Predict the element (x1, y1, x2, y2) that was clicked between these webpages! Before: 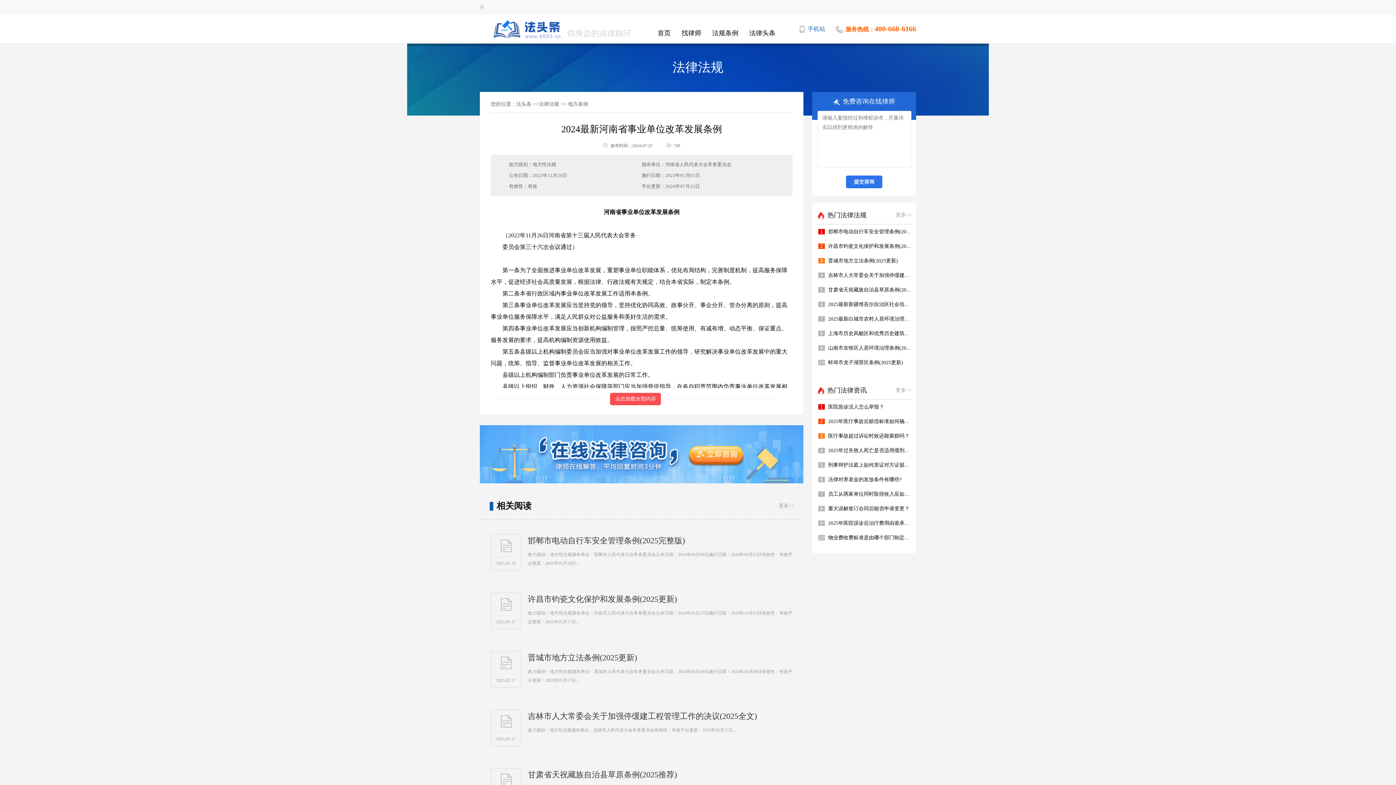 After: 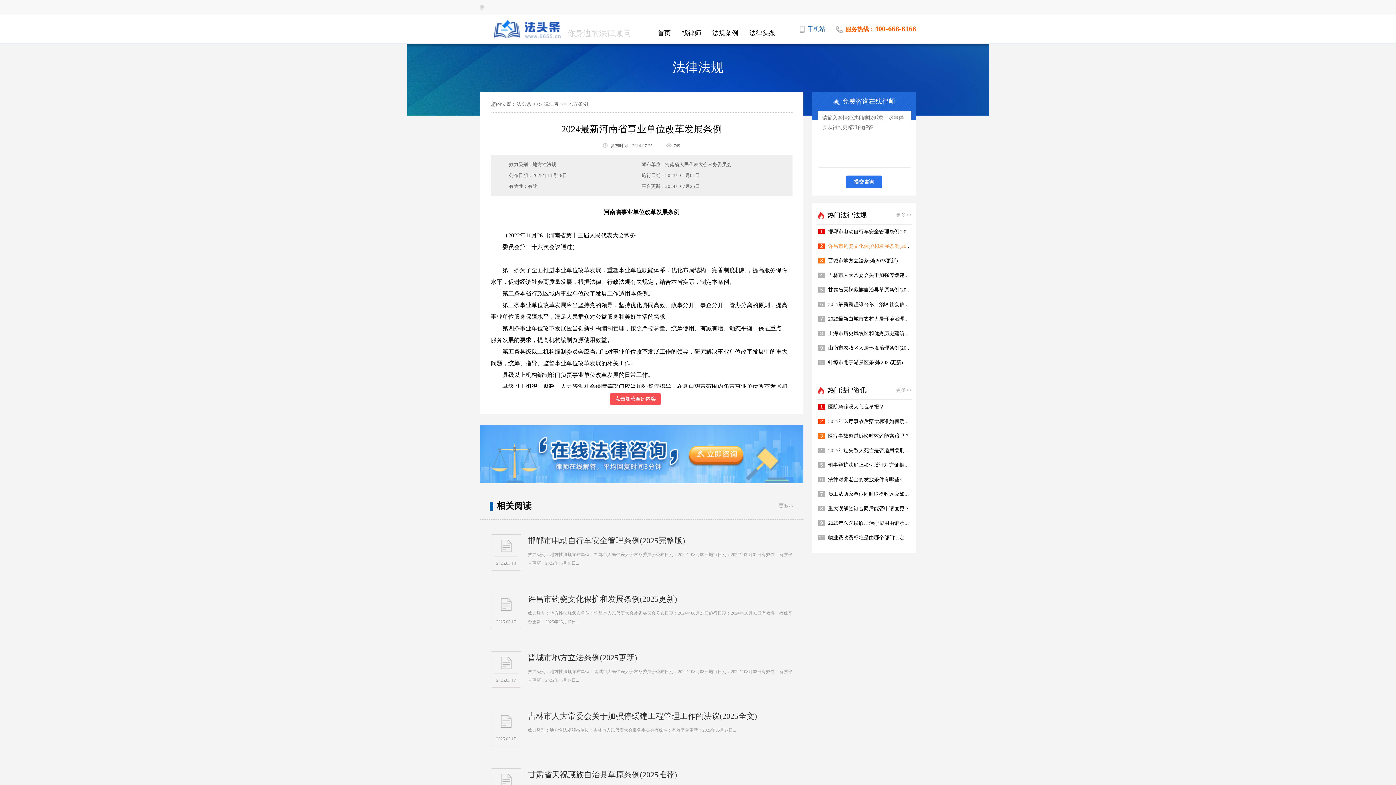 Action: bbox: (828, 243, 923, 249) label: 许昌市钧瓷文化保护和发展条例(2025更新)